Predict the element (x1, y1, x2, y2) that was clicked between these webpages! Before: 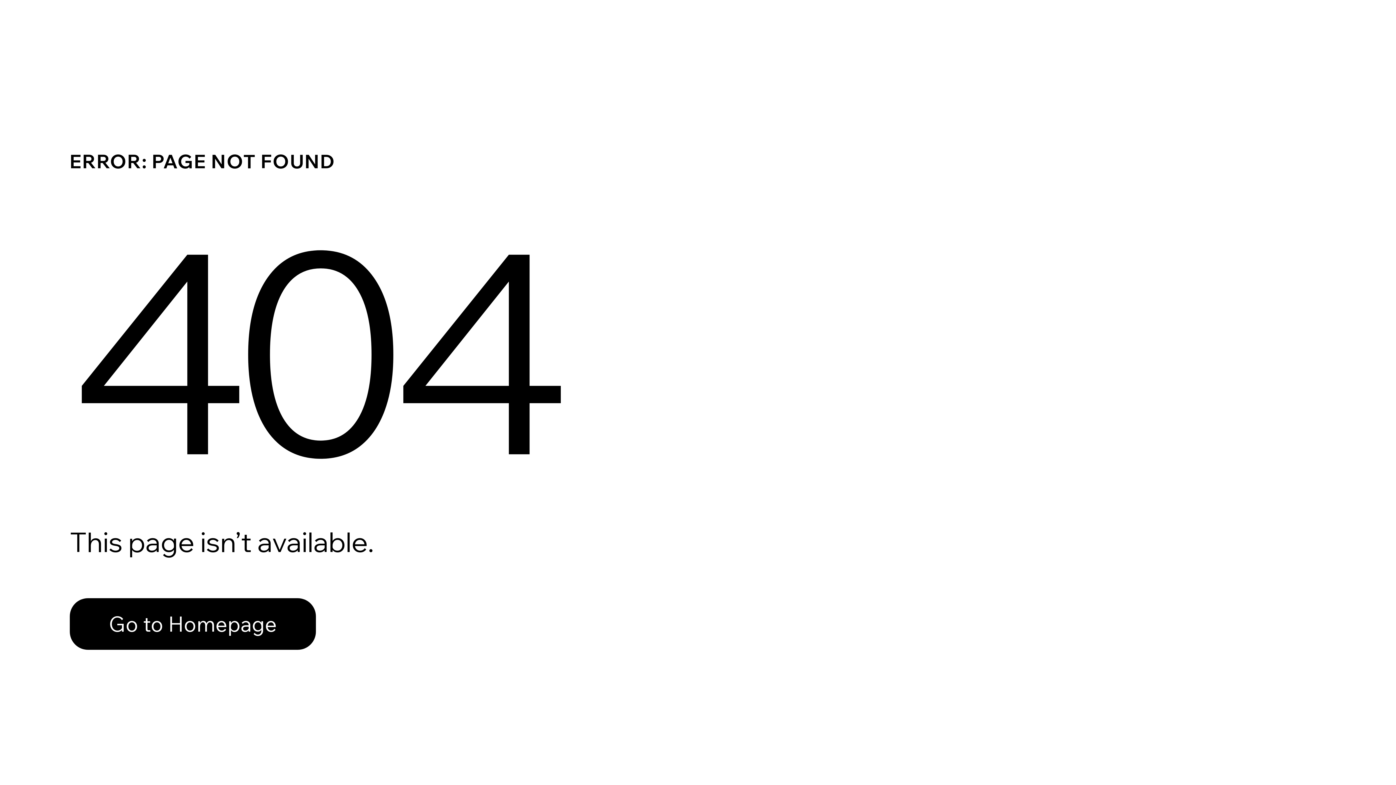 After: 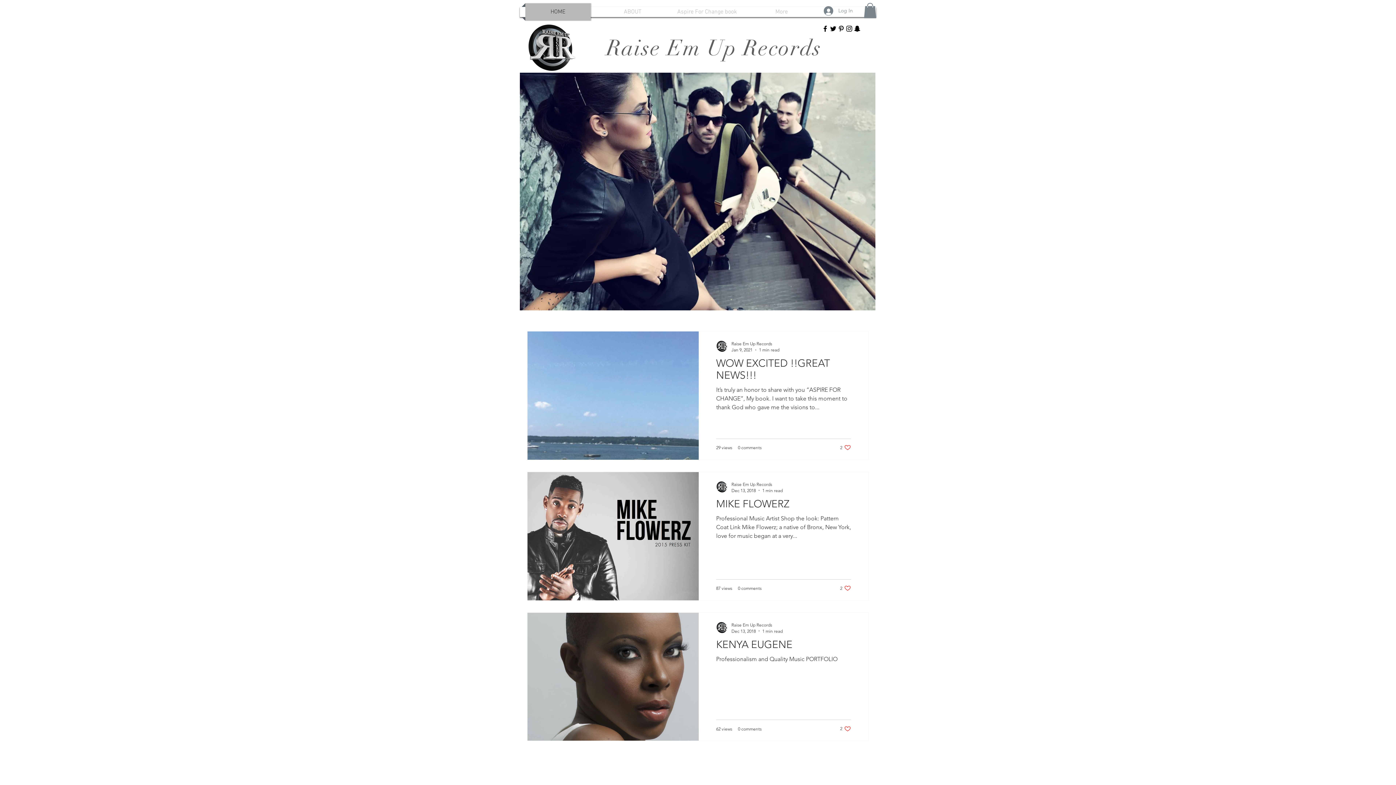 Action: bbox: (69, 598, 316, 650) label: Go to Homepage